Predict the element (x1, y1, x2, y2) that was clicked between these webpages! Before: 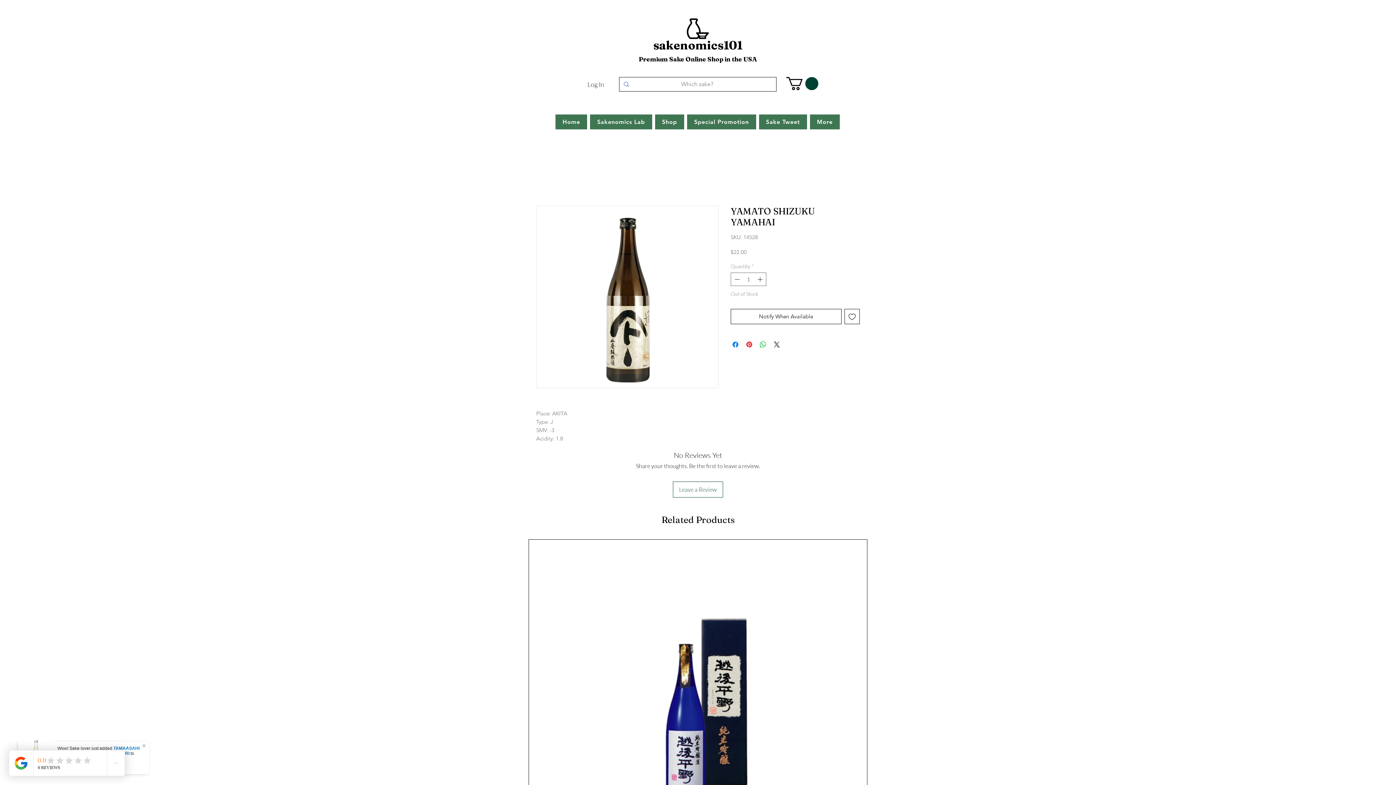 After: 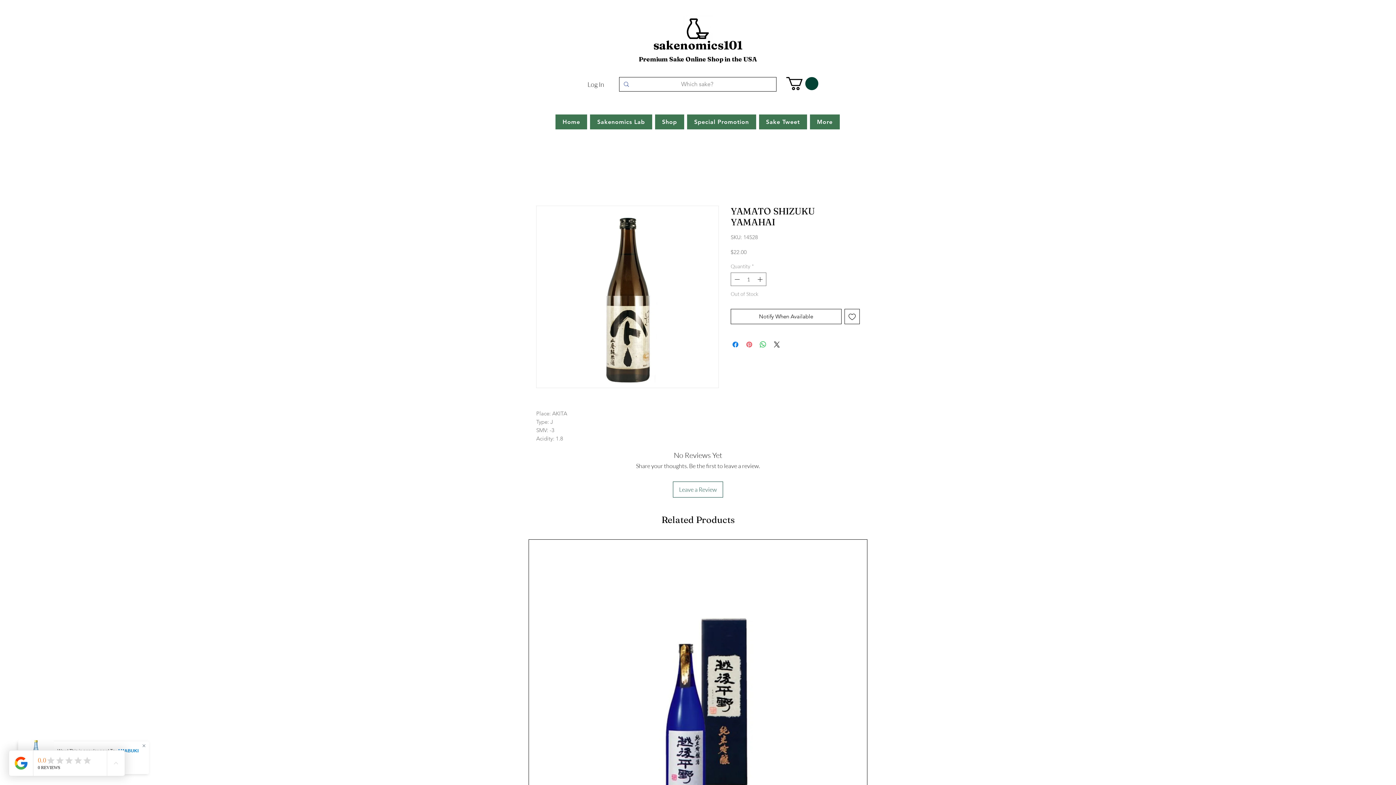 Action: bbox: (745, 340, 753, 349) label: Pin on Pinterest